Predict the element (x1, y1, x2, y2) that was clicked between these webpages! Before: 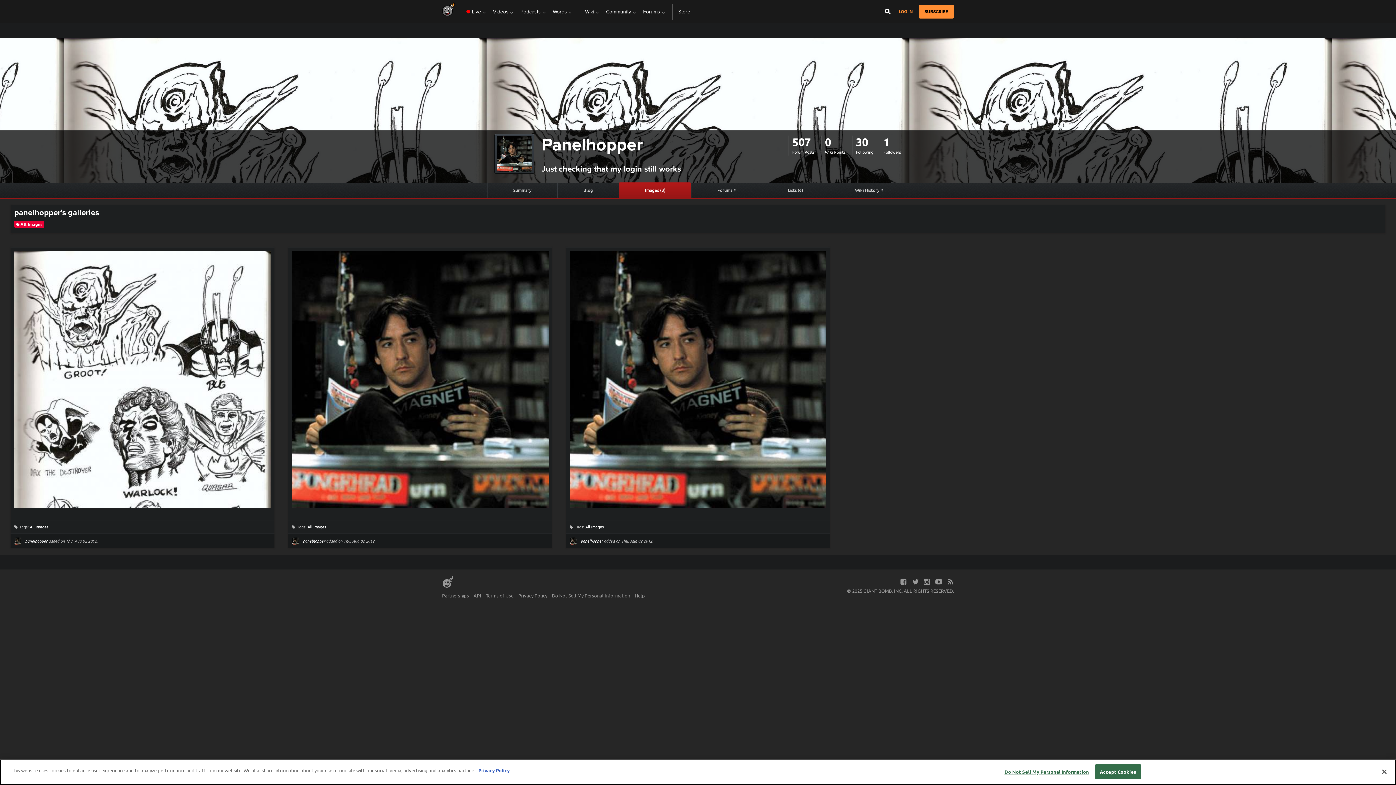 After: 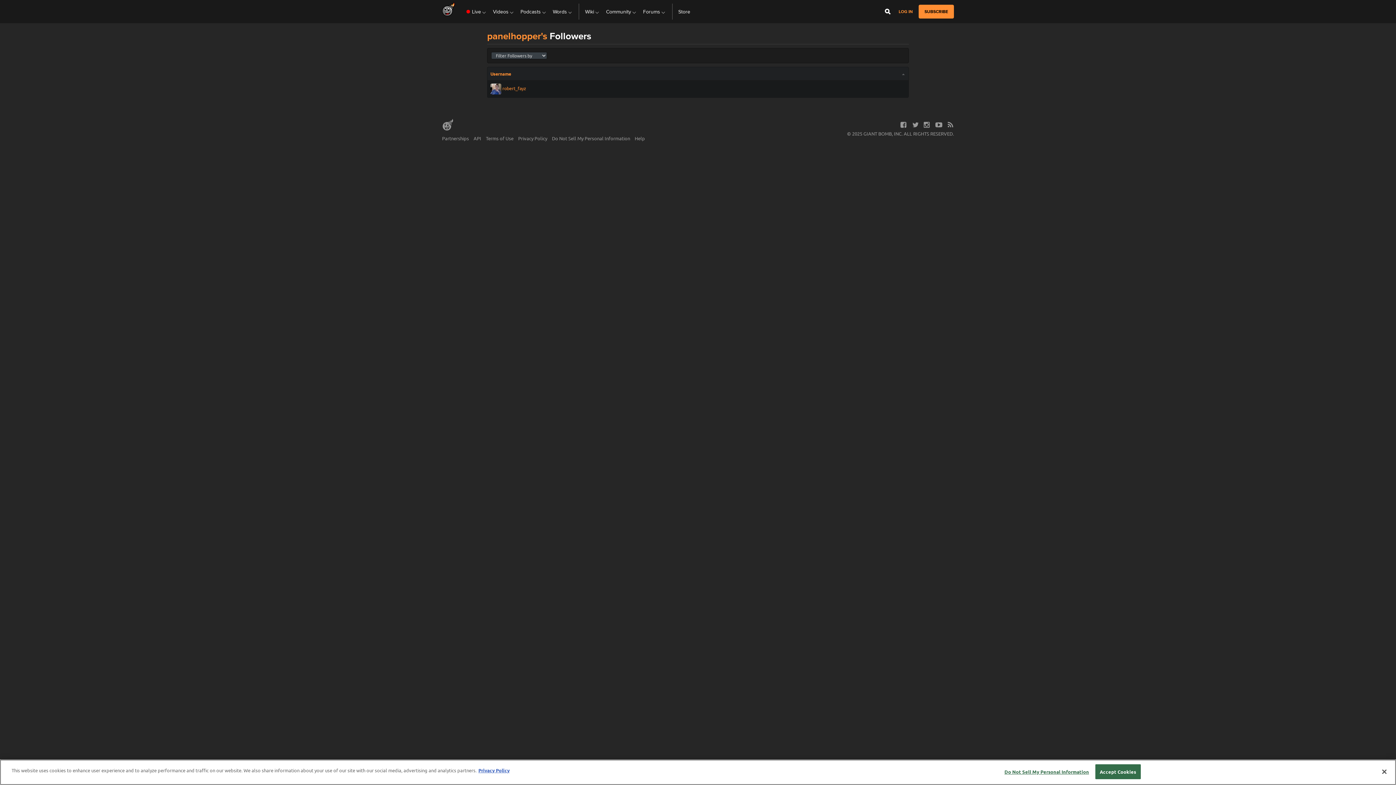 Action: bbox: (883, 135, 889, 148) label: 1